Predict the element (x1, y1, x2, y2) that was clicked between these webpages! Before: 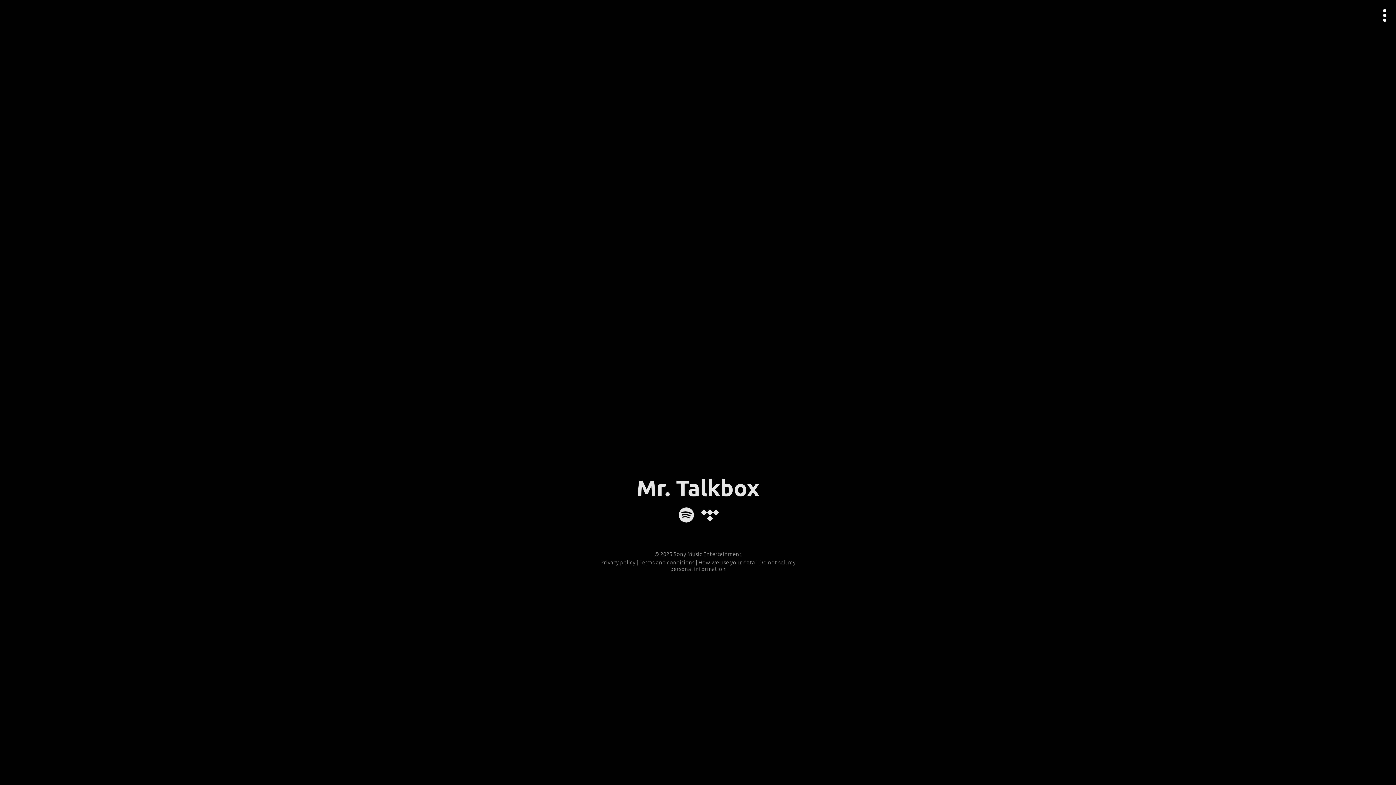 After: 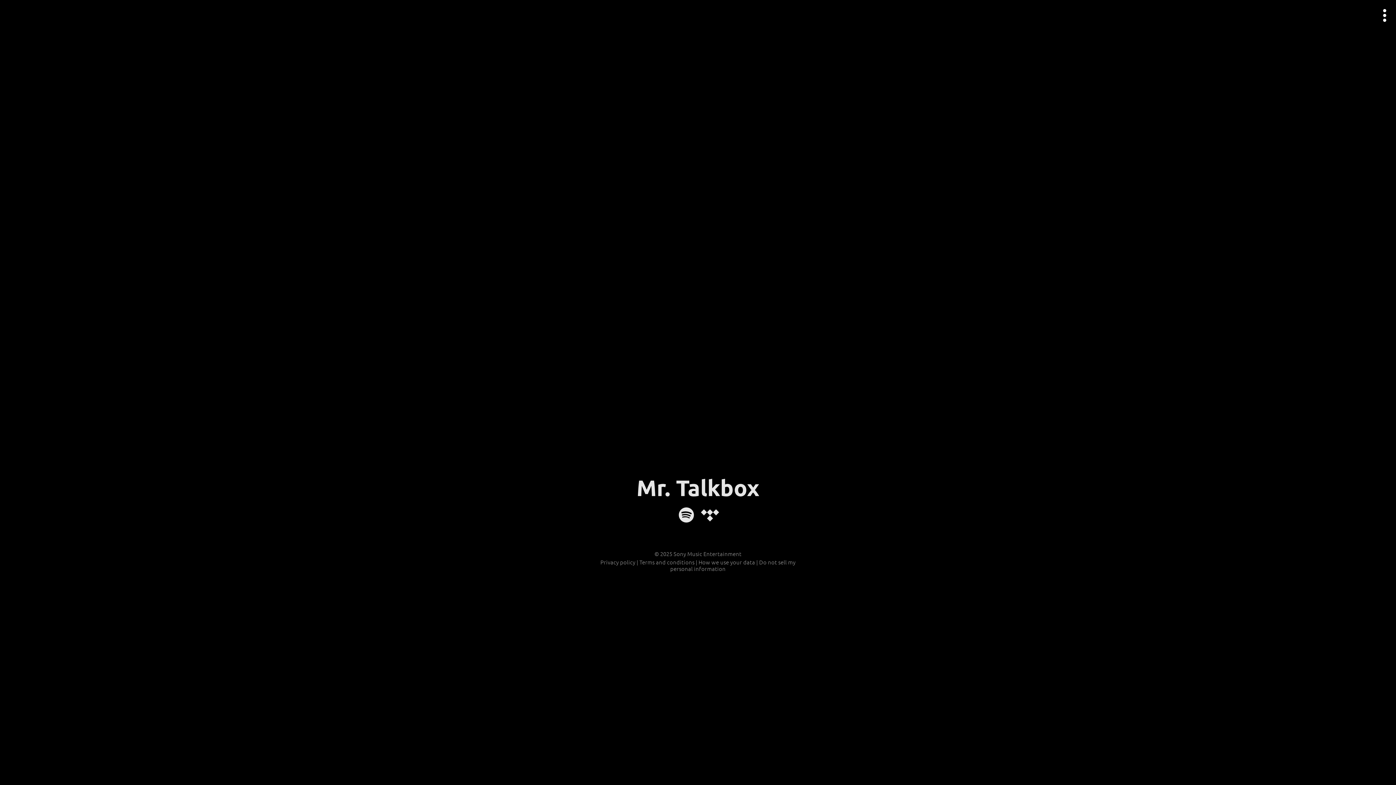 Action: bbox: (1376, 6, 1393, 23) label: Open actions menu